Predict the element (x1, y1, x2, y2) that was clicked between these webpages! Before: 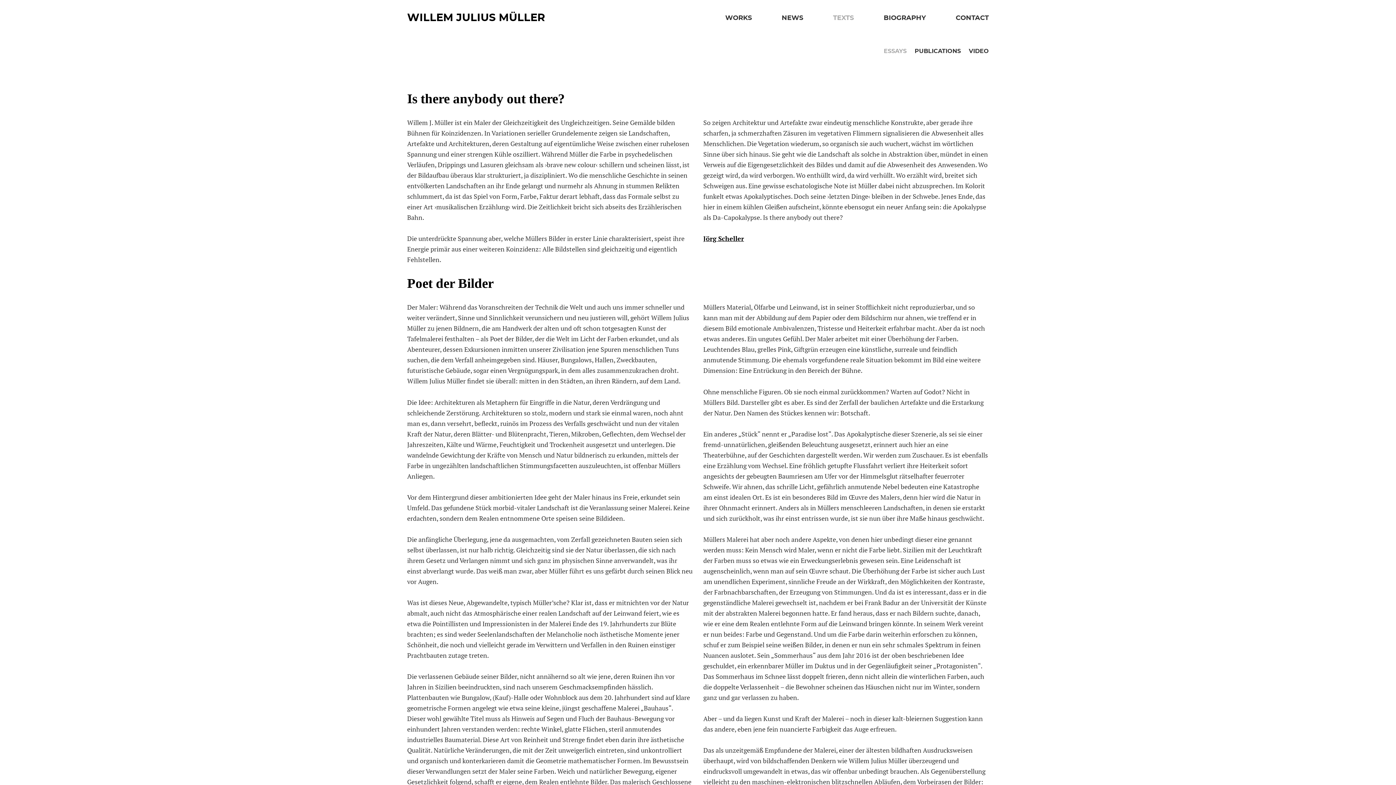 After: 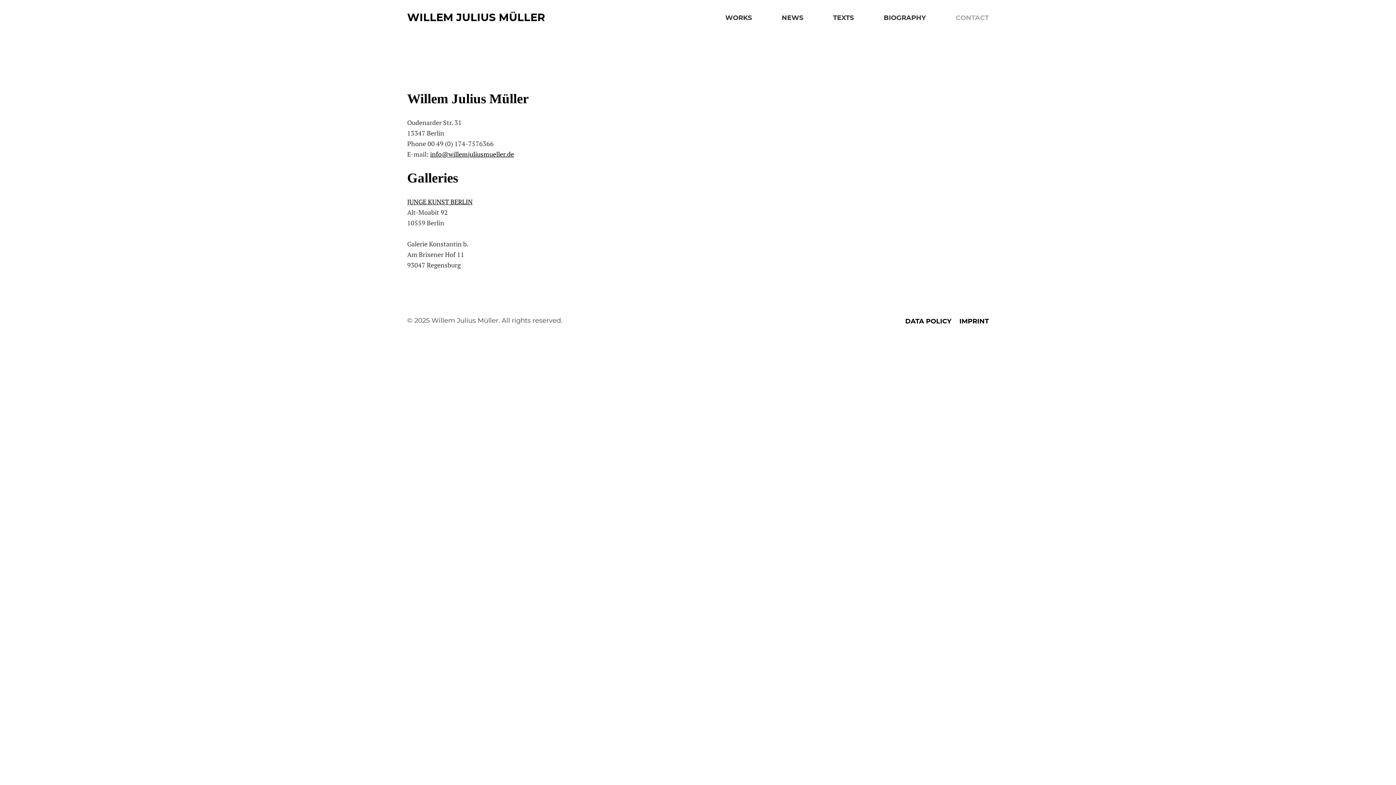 Action: bbox: (956, 12, 989, 23) label: CONTACT